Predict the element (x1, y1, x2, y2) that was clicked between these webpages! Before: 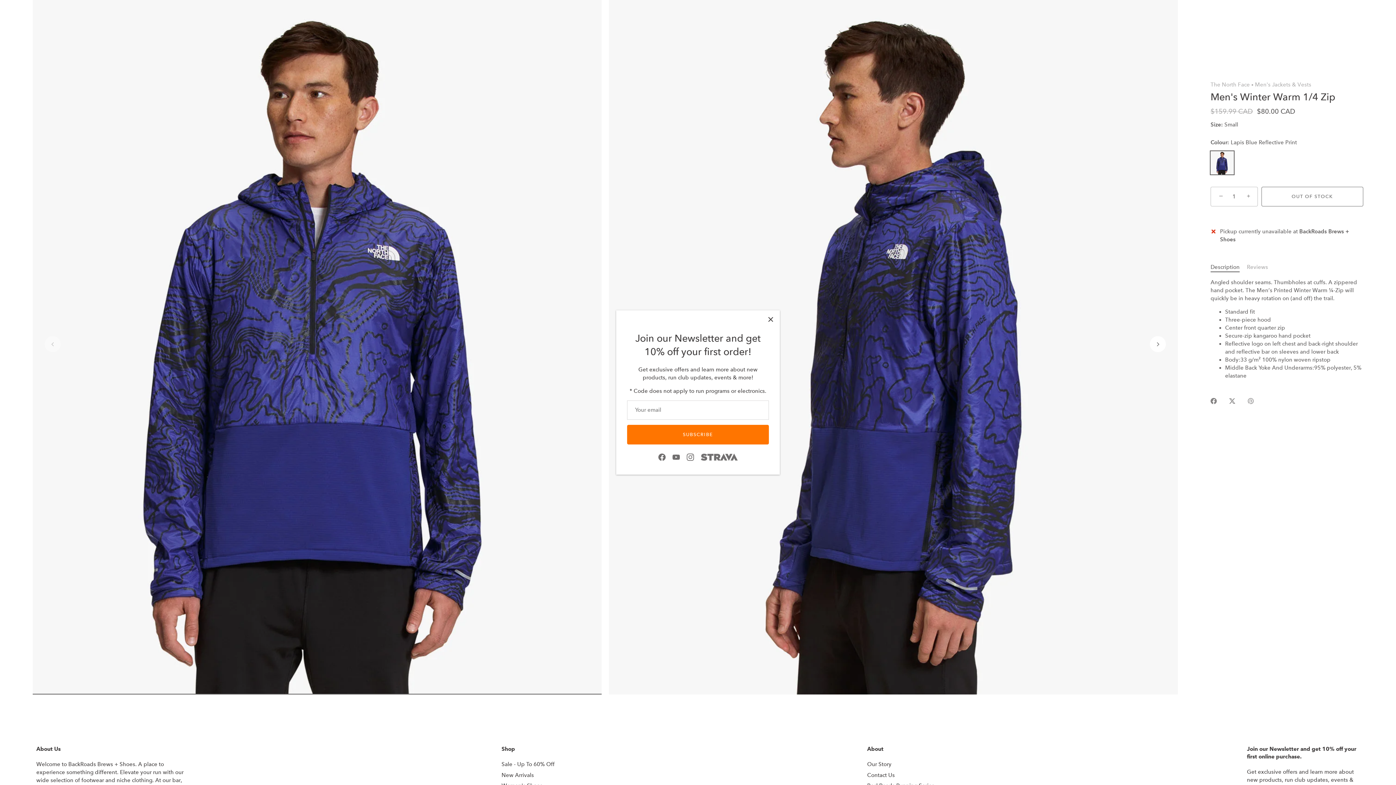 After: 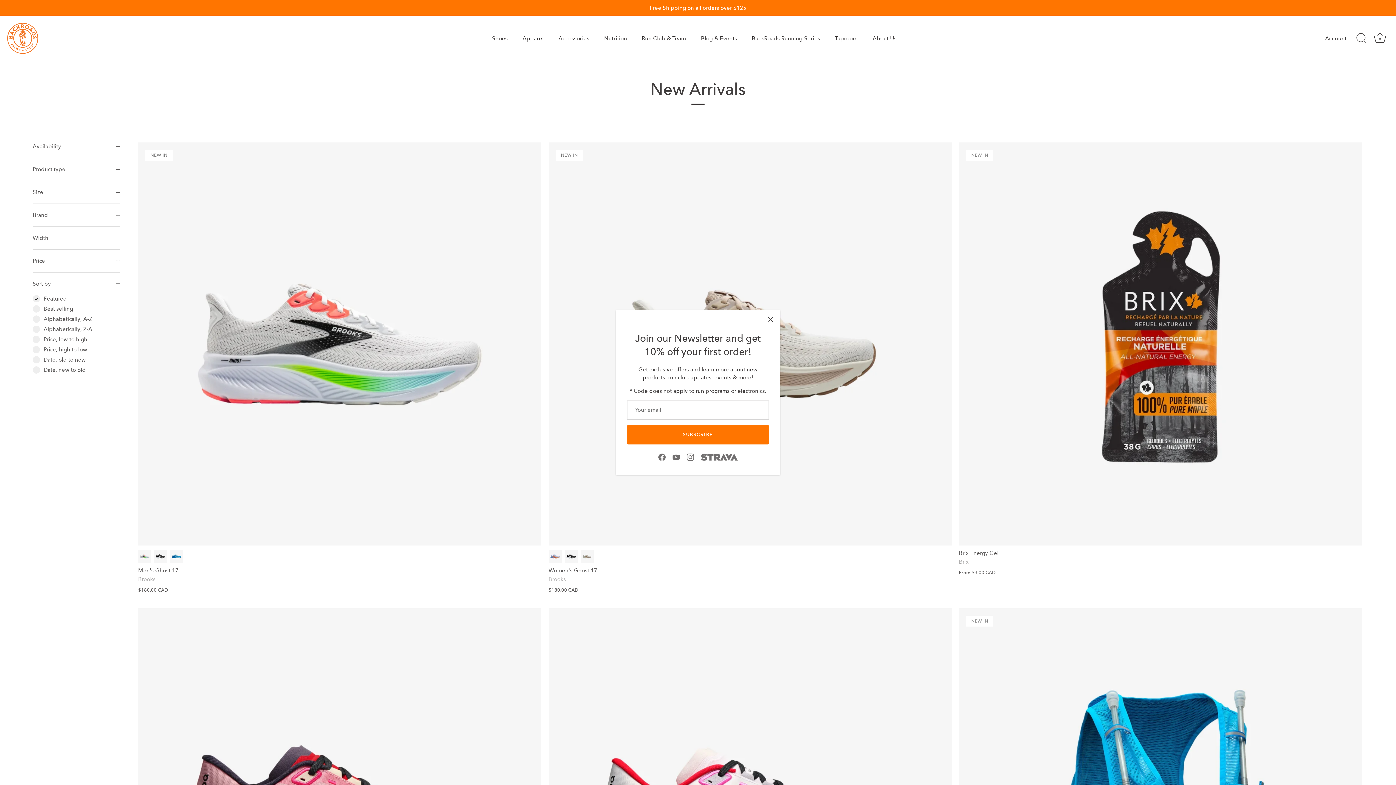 Action: label: New Arrivals bbox: (501, 772, 534, 778)